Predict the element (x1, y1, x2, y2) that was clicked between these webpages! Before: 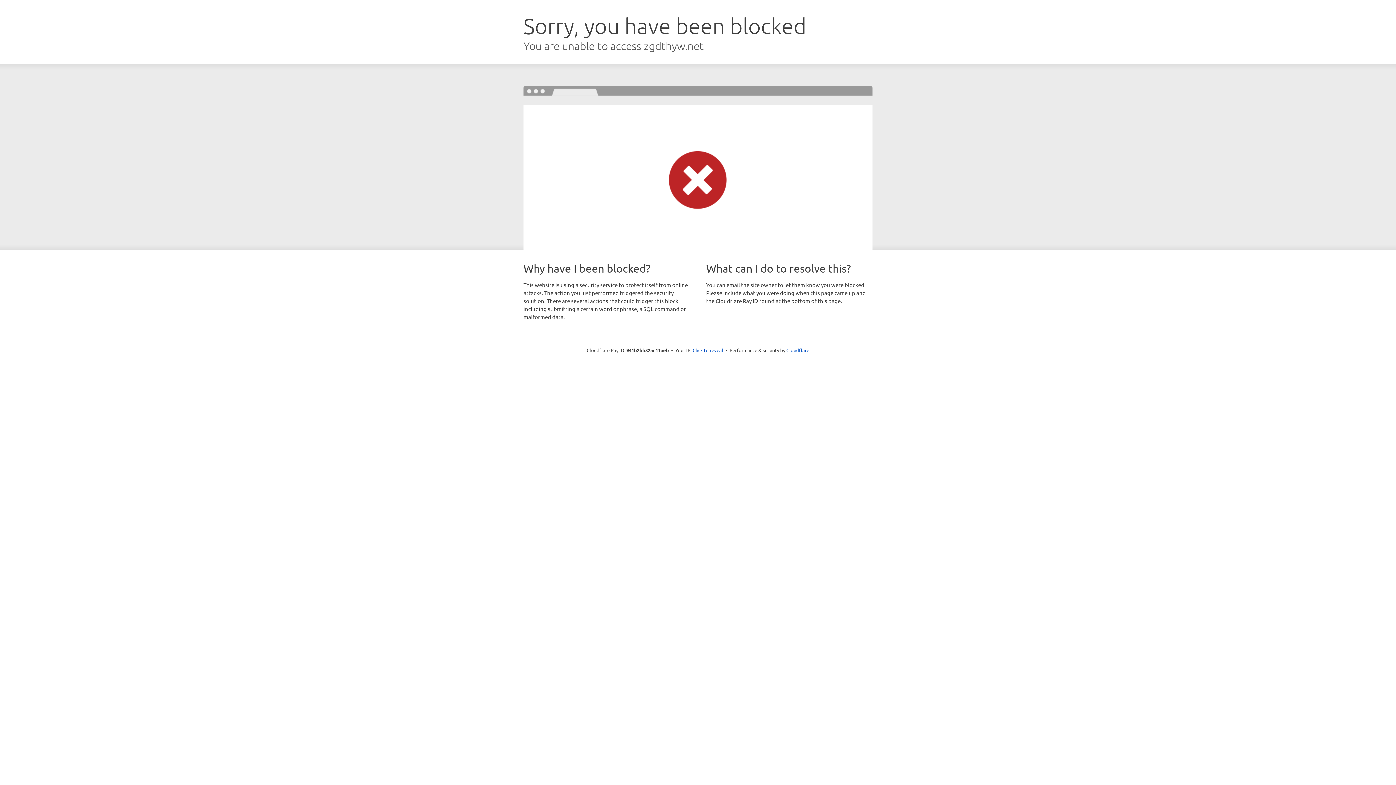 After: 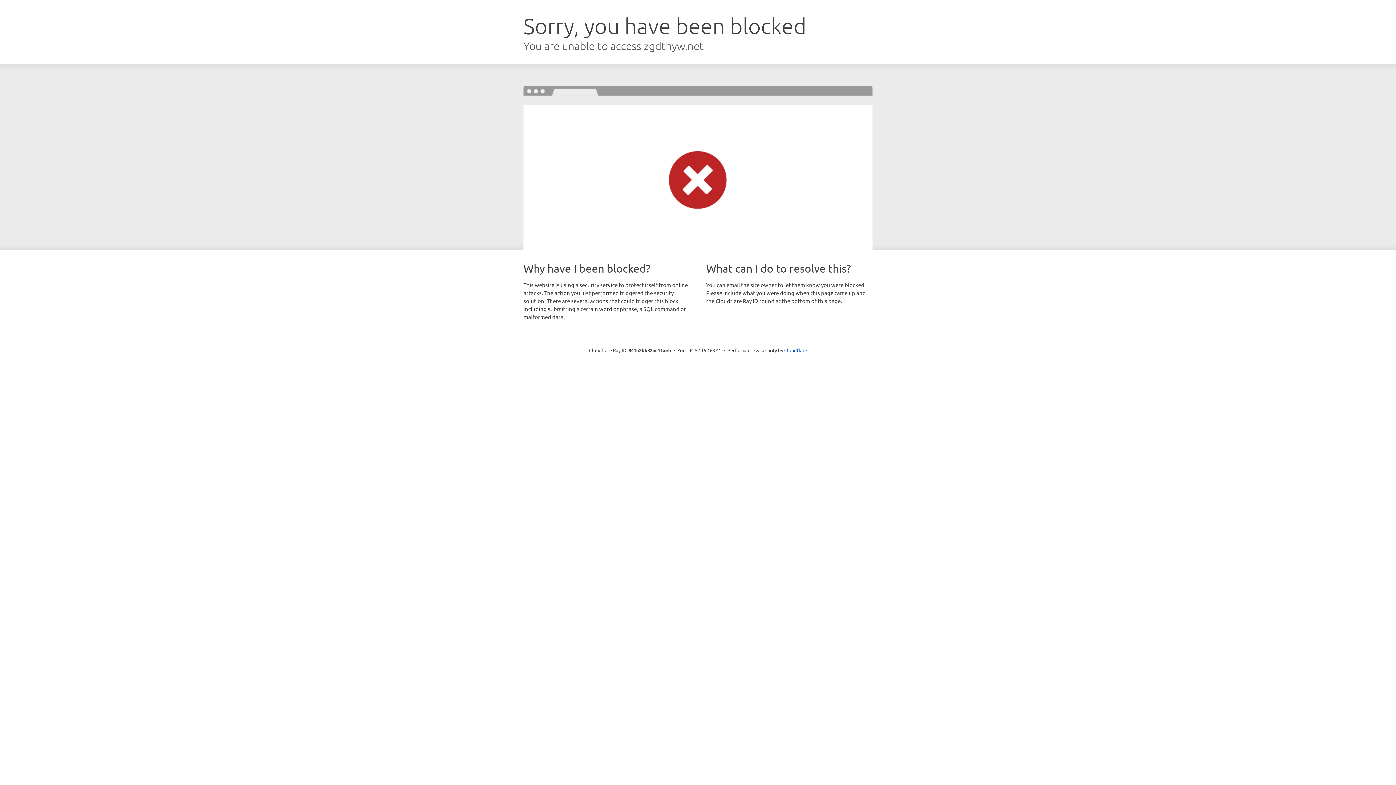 Action: label: Click to reveal bbox: (692, 346, 723, 353)